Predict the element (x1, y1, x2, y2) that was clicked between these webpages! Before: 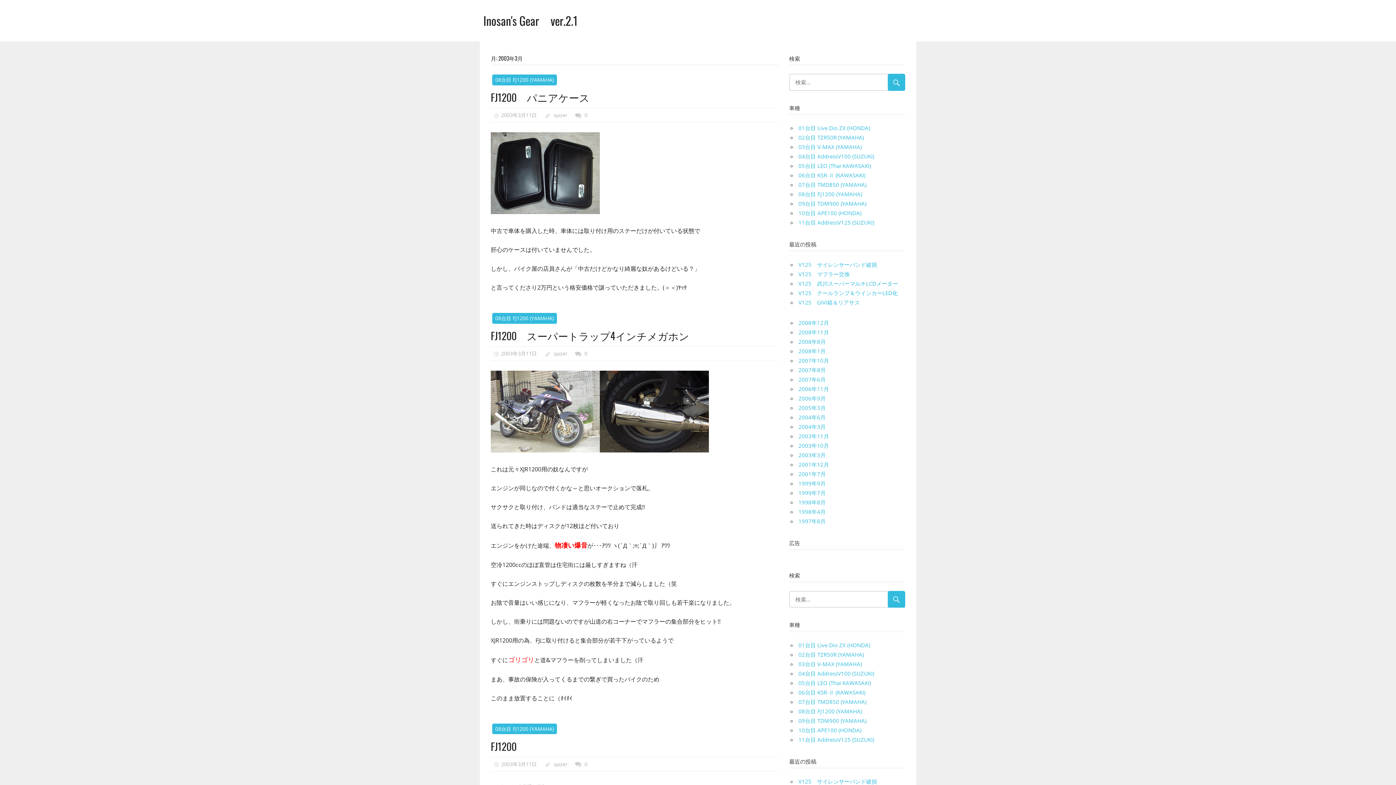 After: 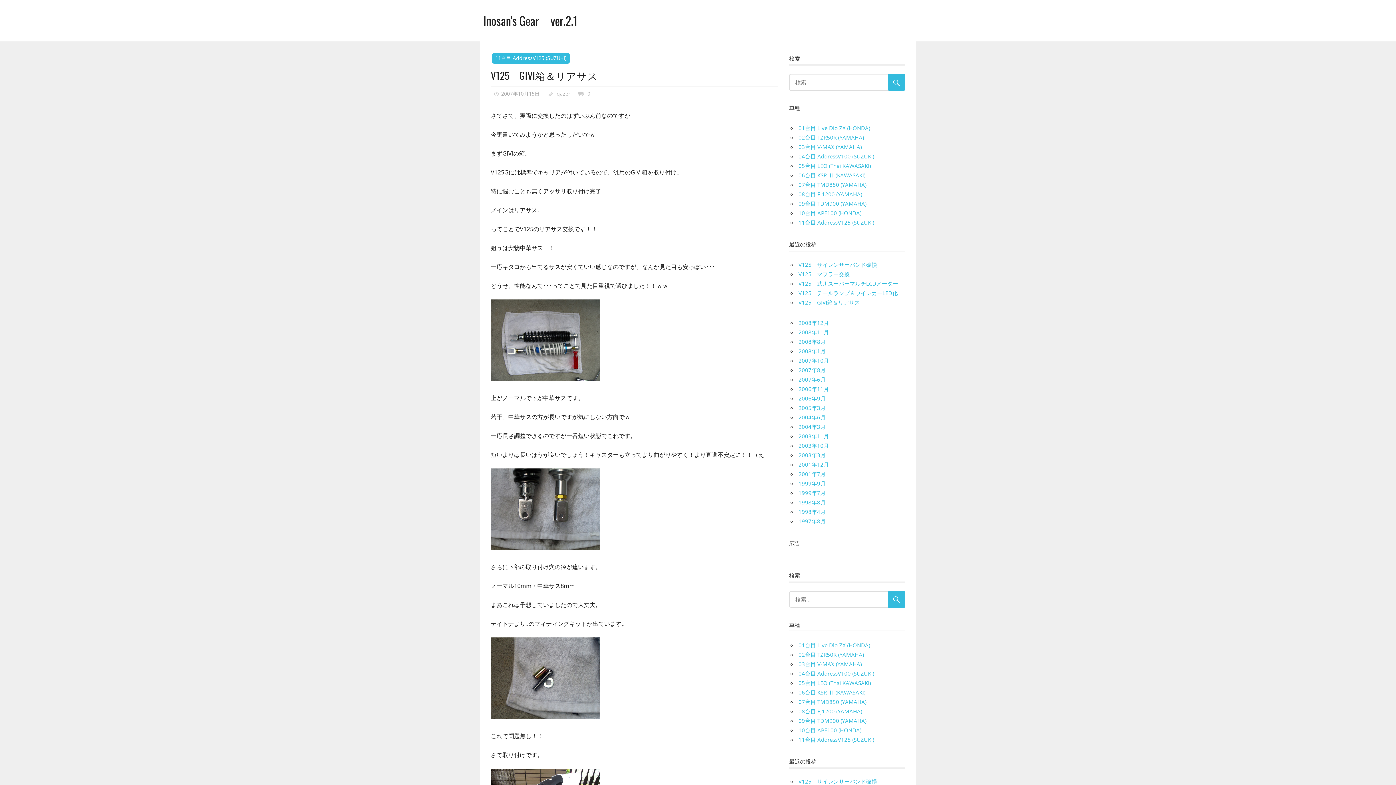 Action: label: V125　GIVI箱＆リアサス bbox: (798, 298, 860, 306)